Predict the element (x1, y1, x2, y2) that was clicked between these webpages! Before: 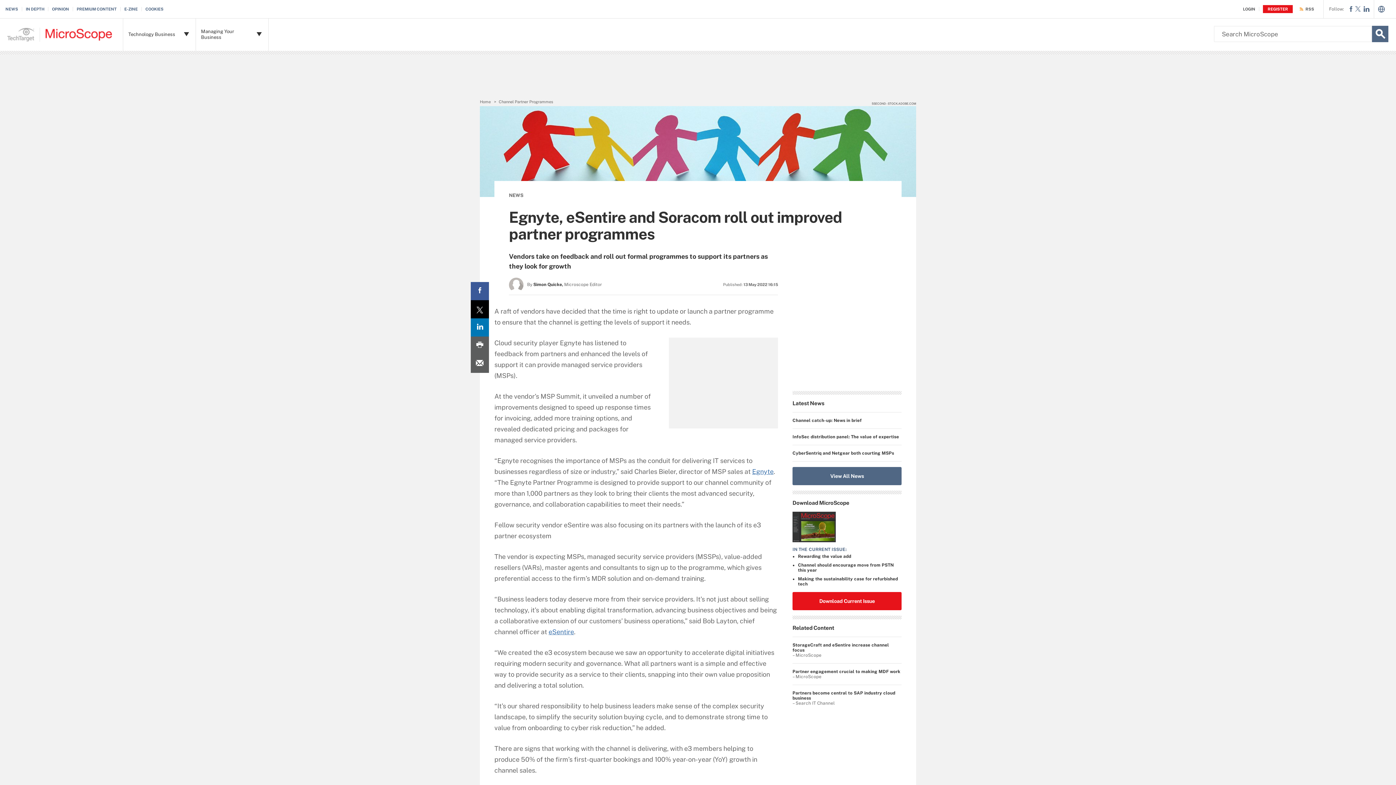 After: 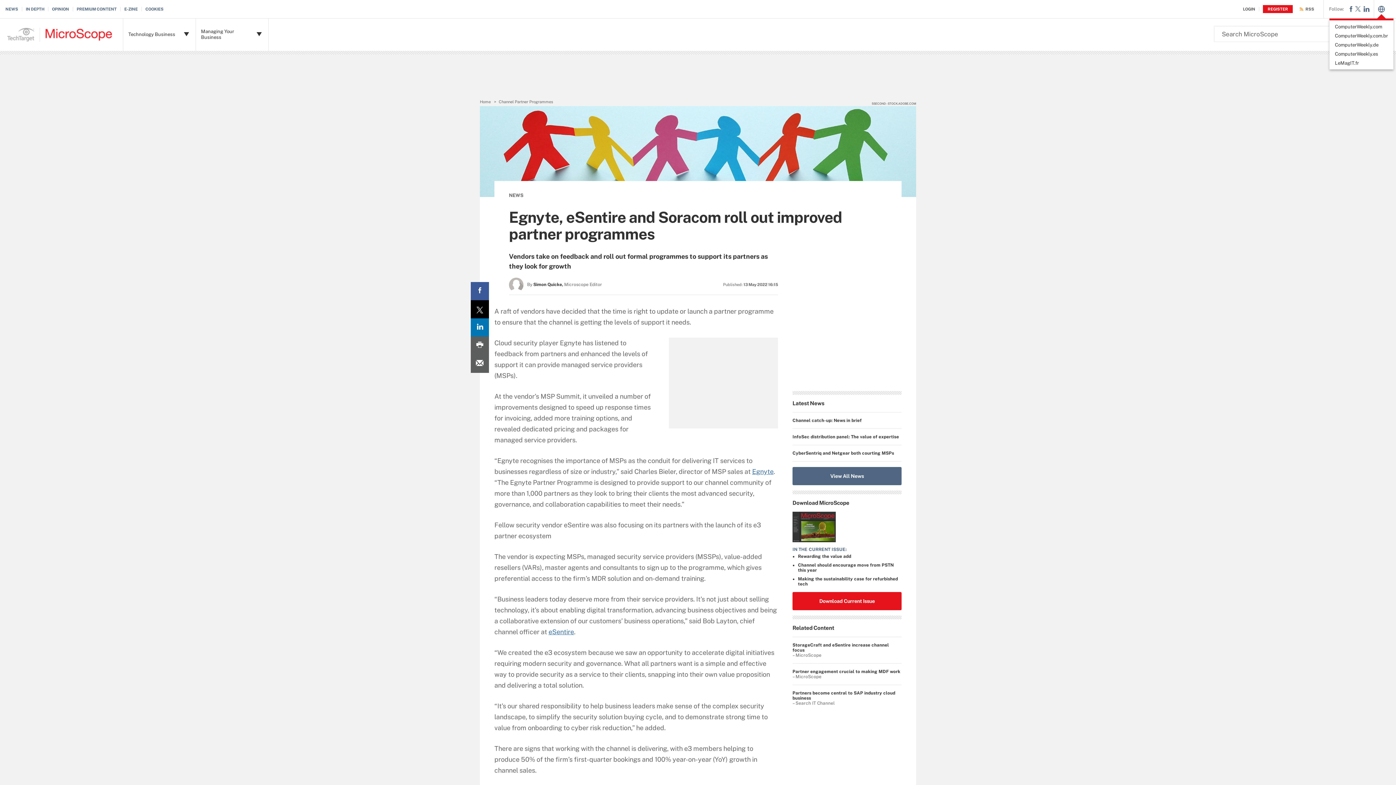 Action: bbox: (1378, 7, 1385, 13)